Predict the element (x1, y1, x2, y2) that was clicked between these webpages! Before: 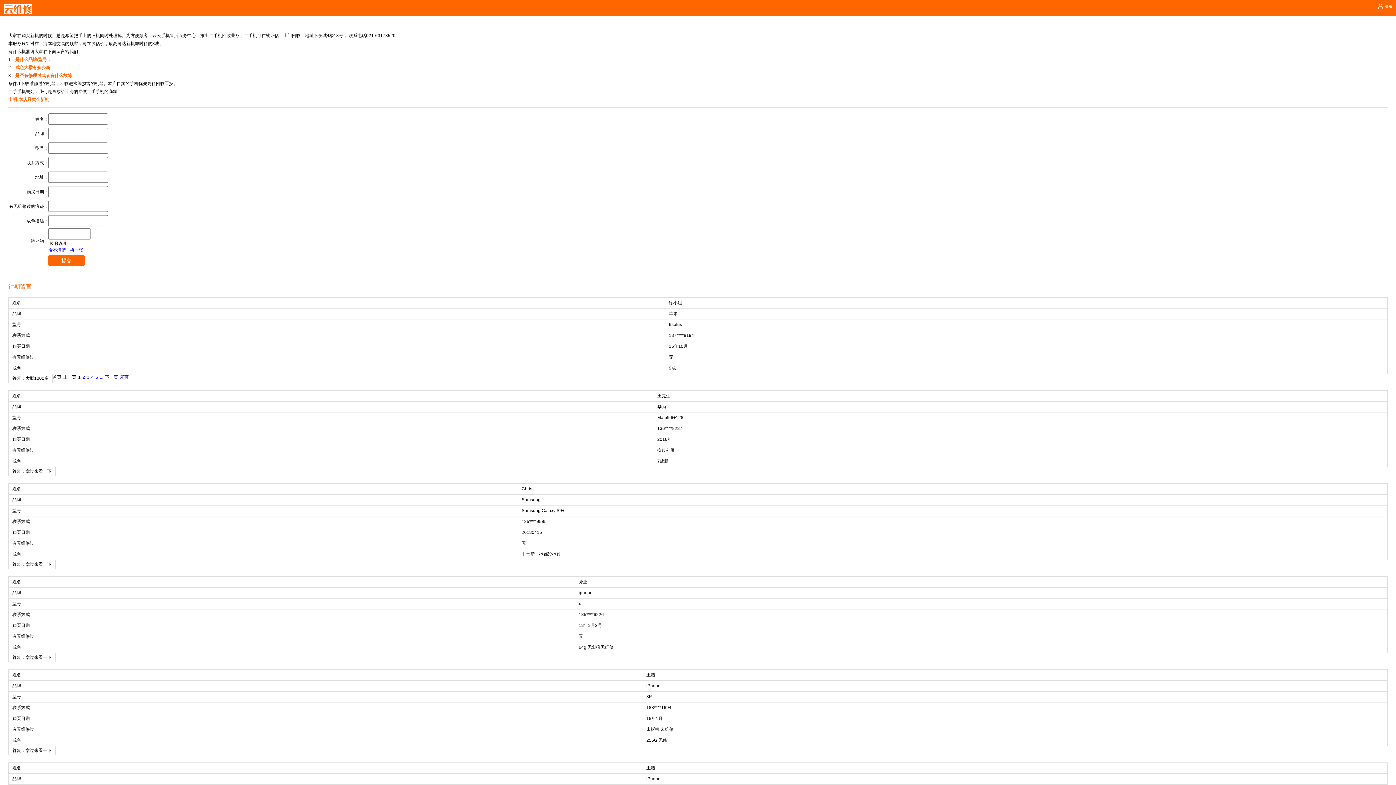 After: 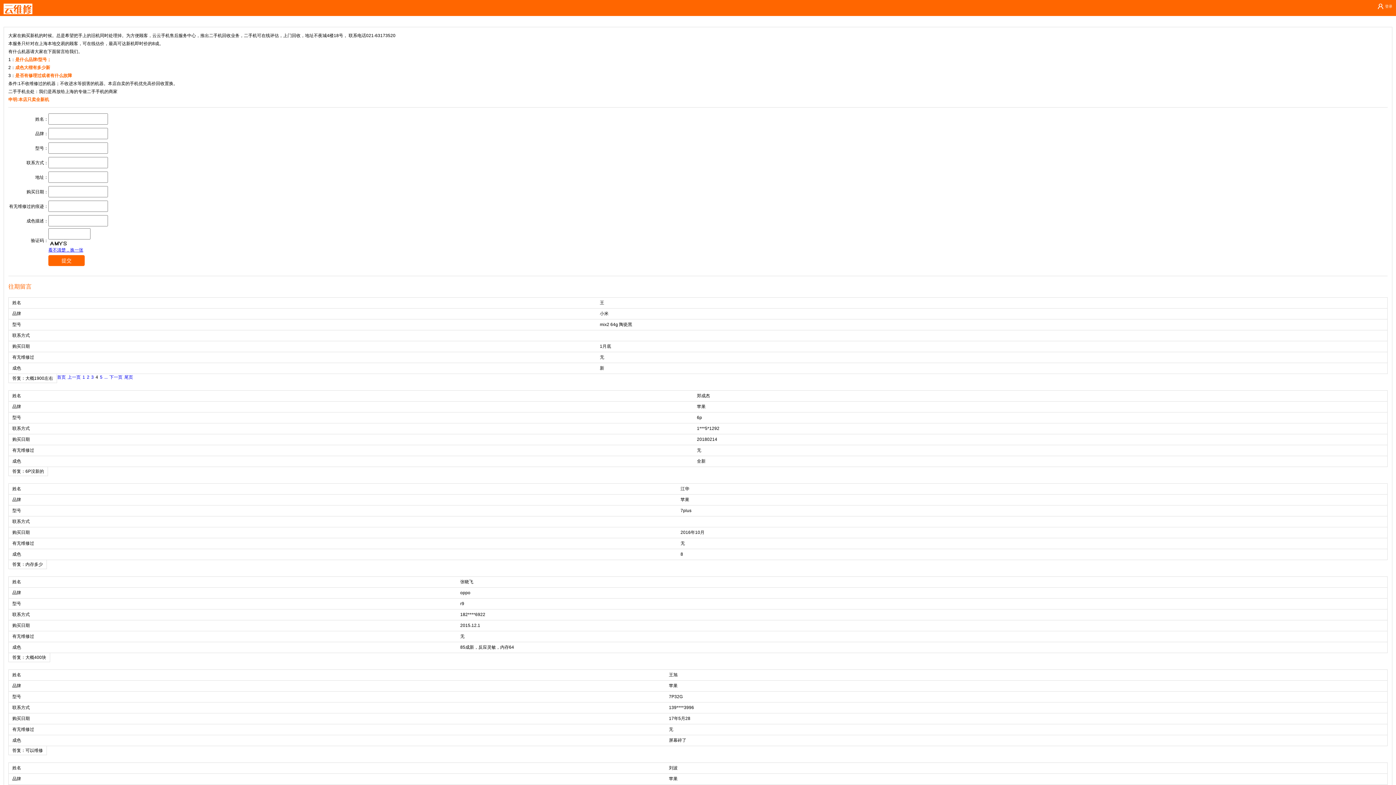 Action: bbox: (91, 374, 93, 379) label: 4